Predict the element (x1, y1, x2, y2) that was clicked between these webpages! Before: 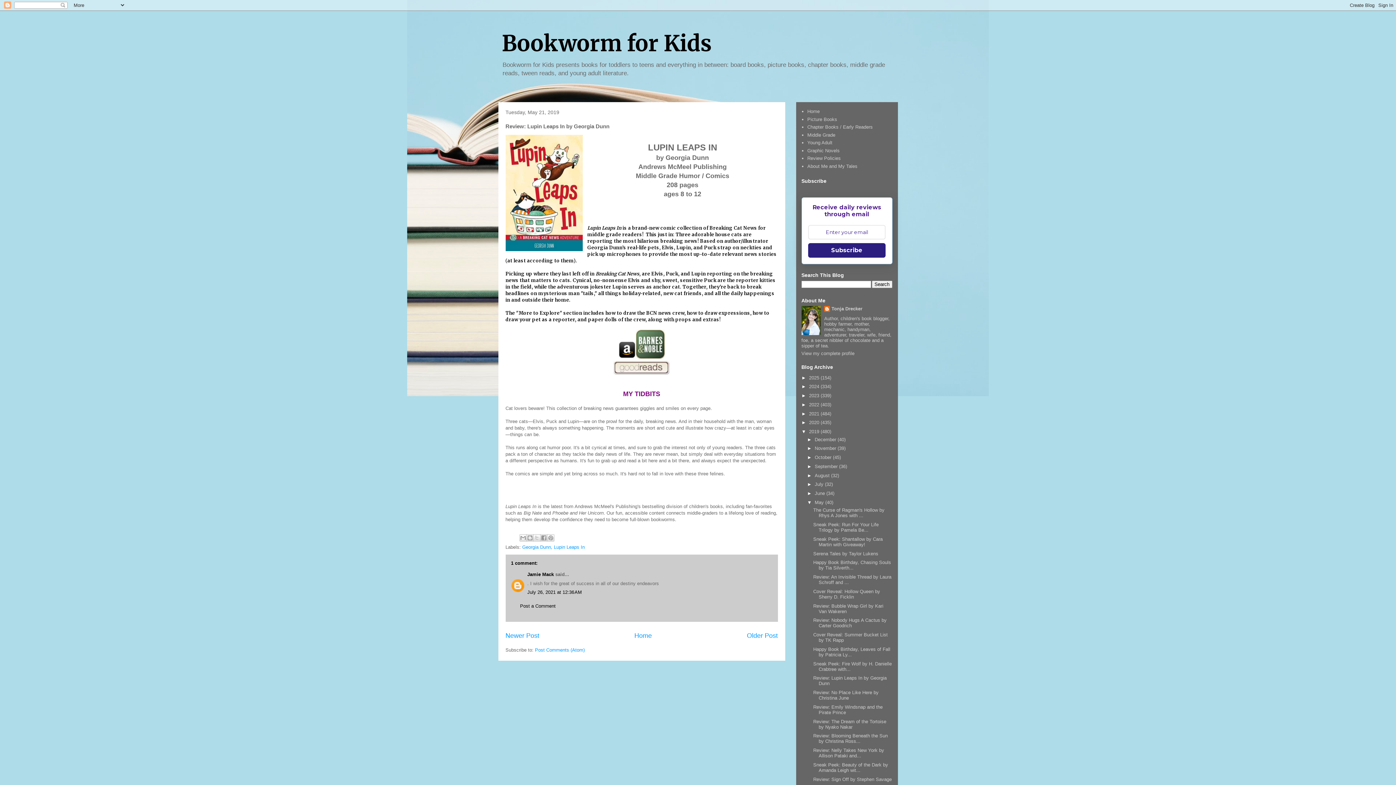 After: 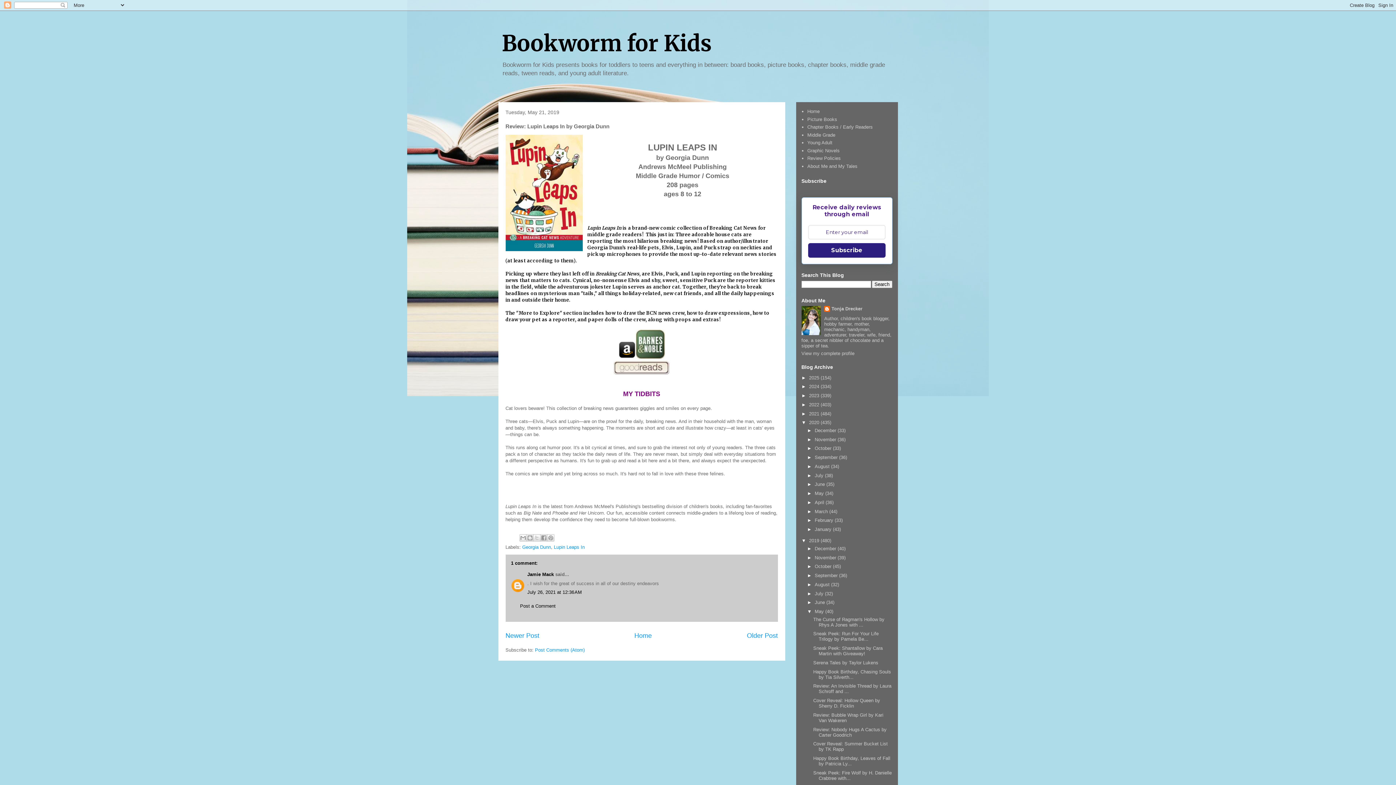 Action: label: ►   bbox: (801, 420, 809, 425)